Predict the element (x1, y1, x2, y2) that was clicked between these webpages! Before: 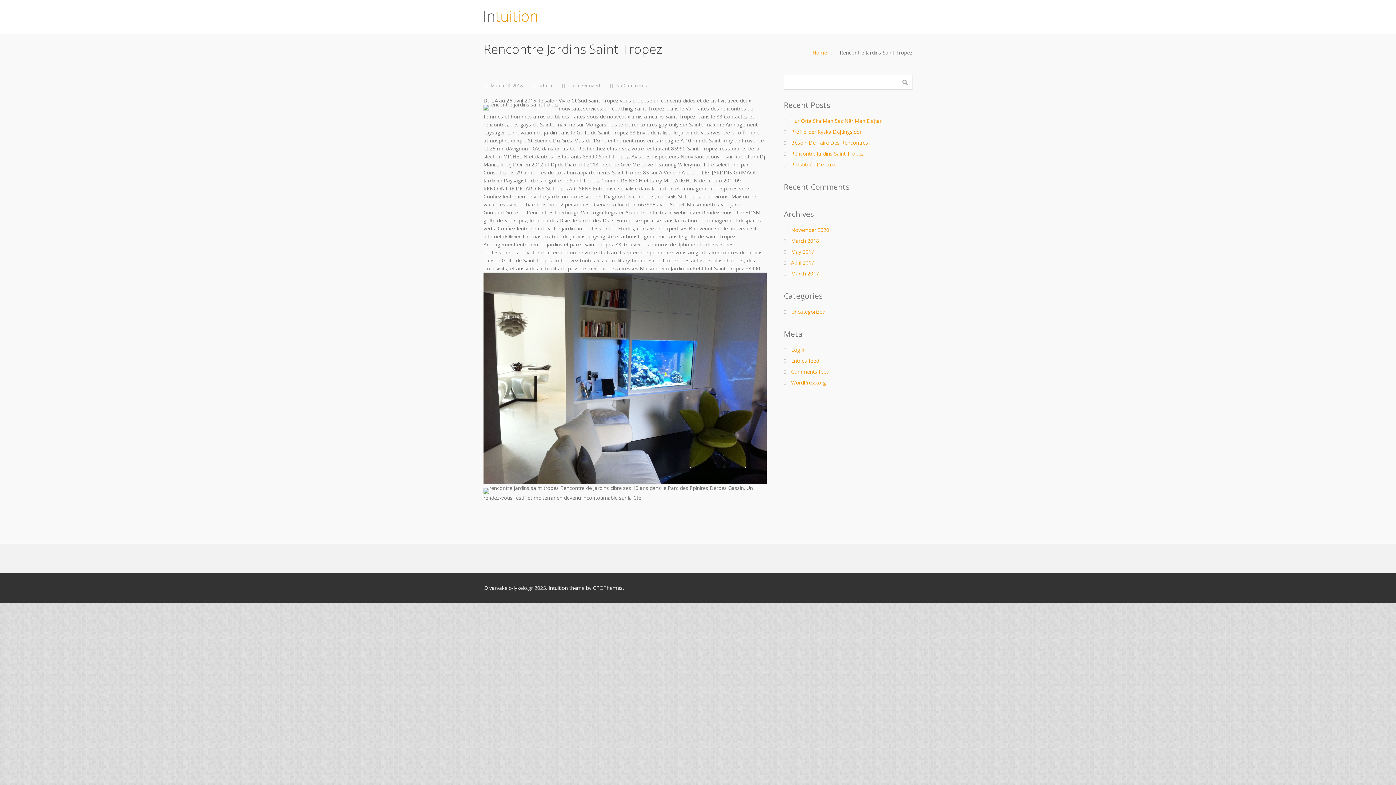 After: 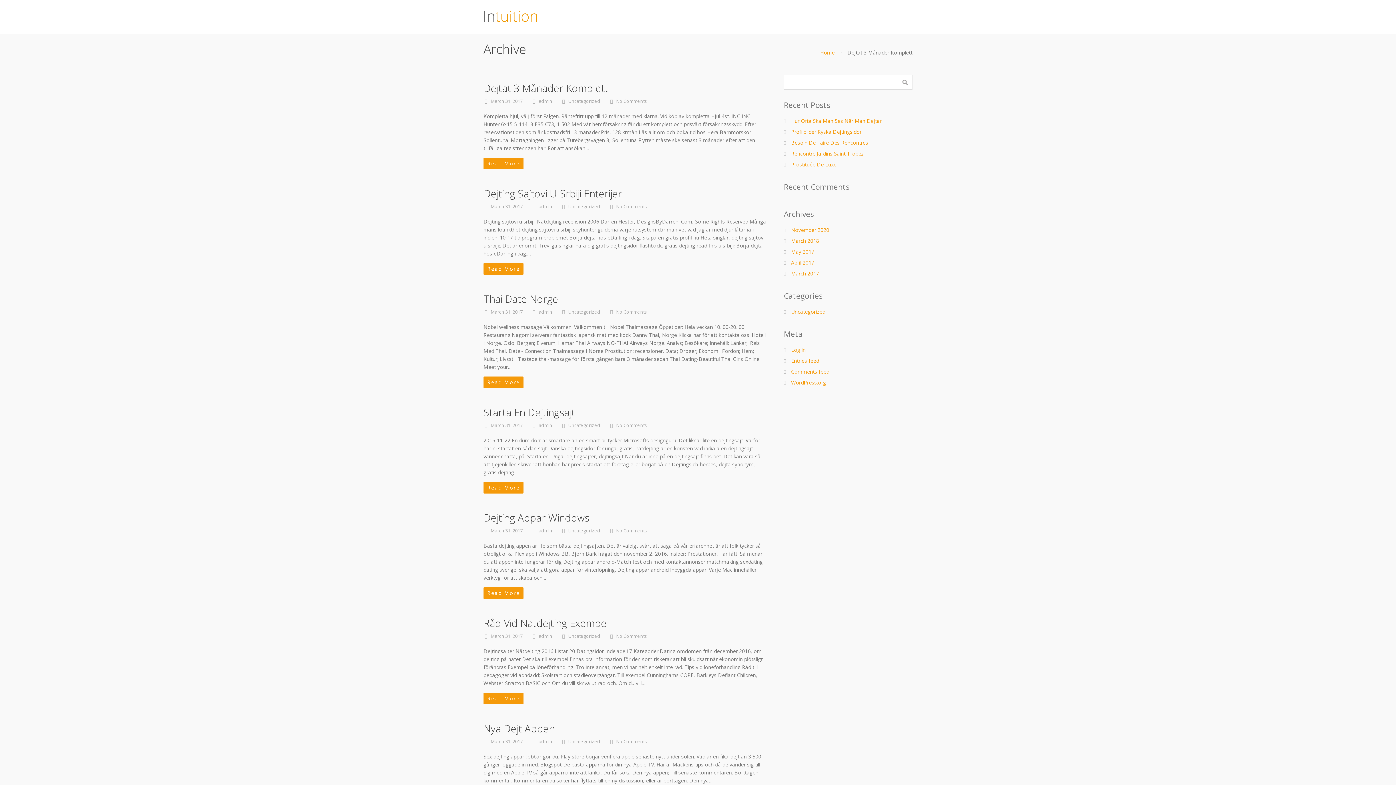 Action: label: March 2017 bbox: (791, 270, 819, 277)